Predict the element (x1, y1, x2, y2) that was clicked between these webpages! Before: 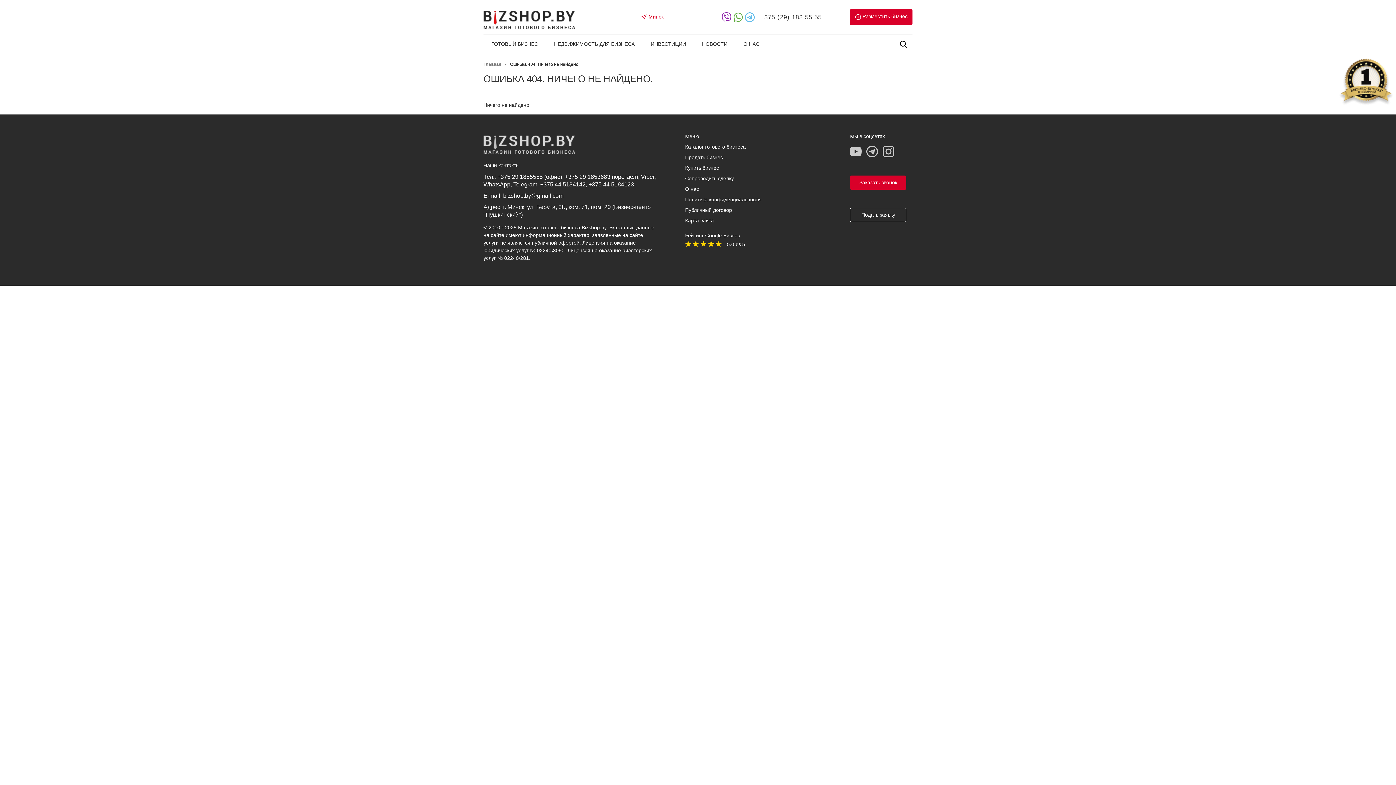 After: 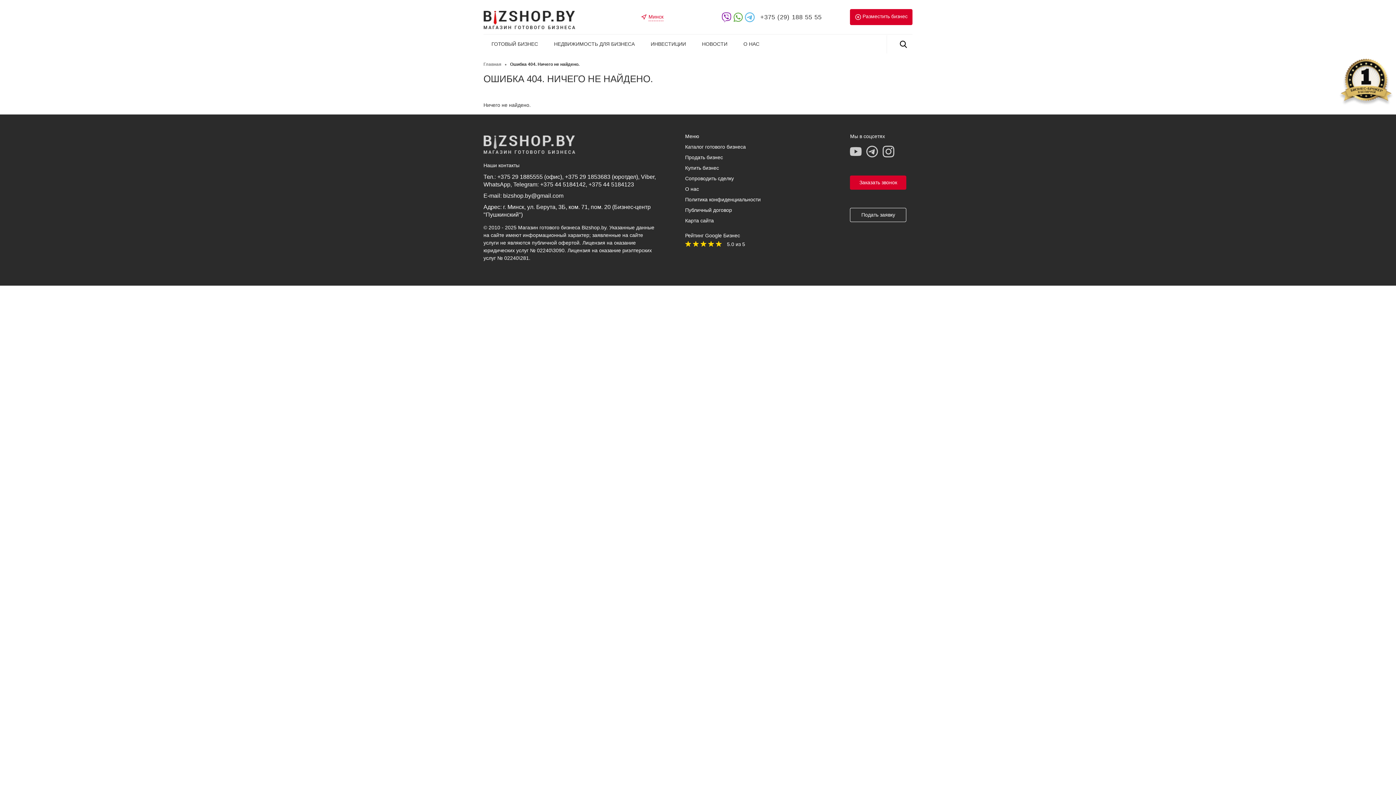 Action: label: ИНВЕСТИЦИИ bbox: (643, 34, 693, 54)